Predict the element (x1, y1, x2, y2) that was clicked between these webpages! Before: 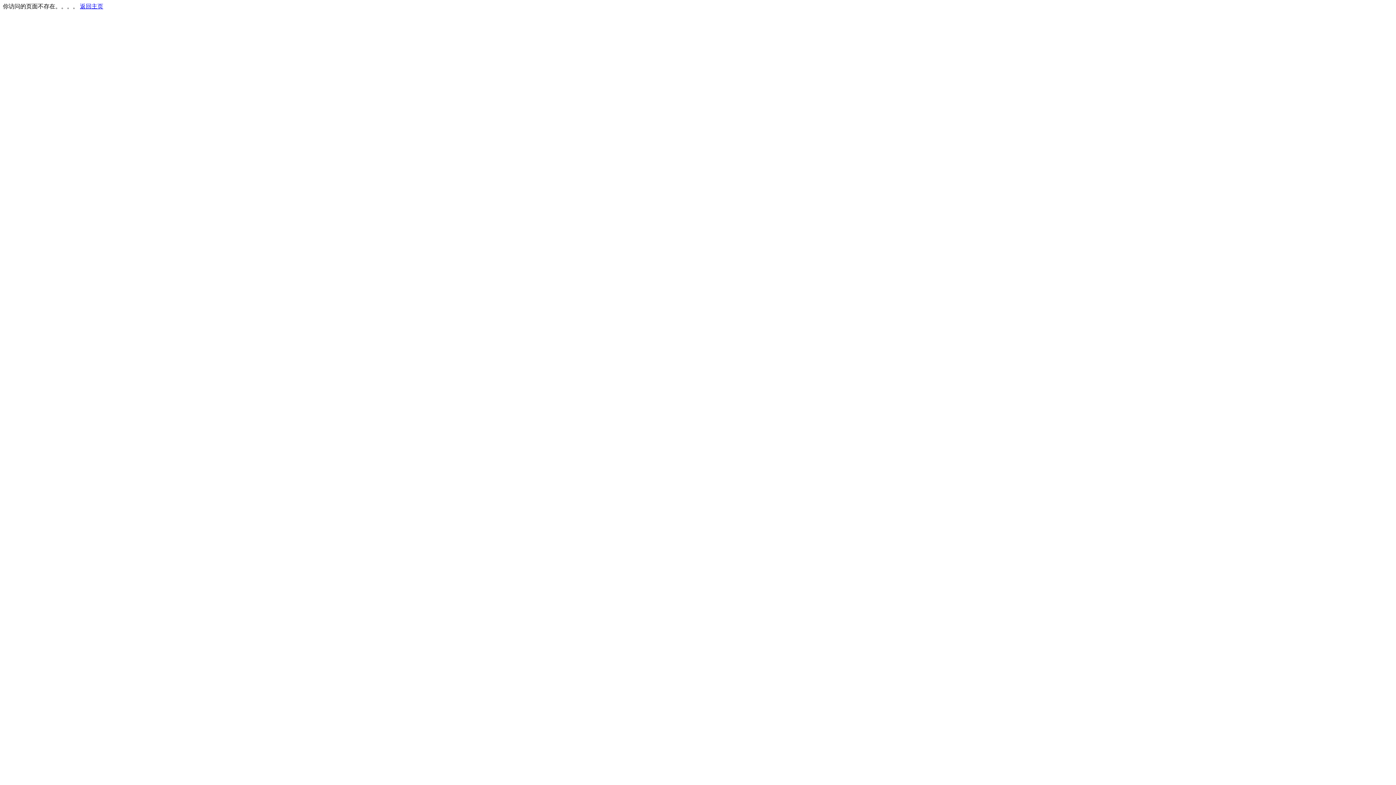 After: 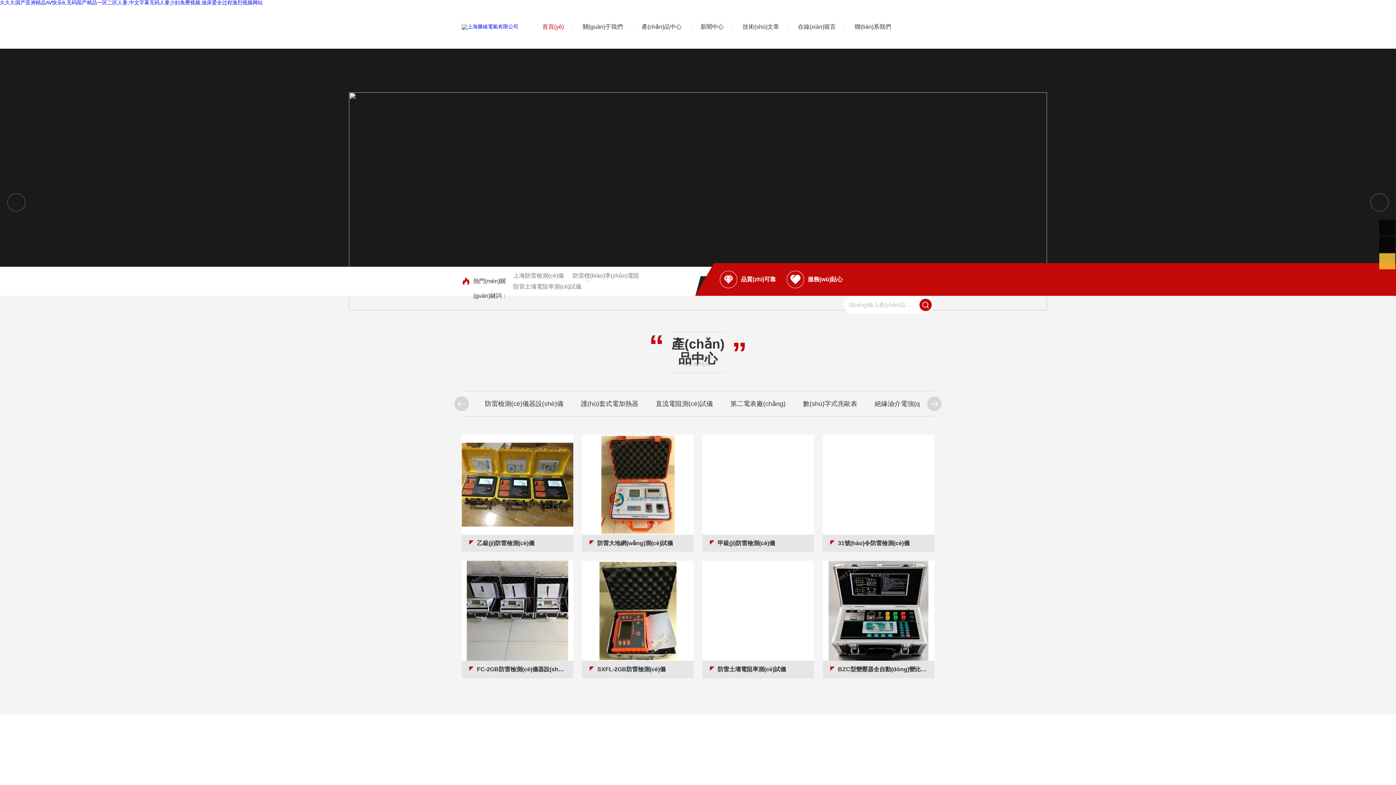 Action: bbox: (80, 3, 103, 9) label: 返回主页